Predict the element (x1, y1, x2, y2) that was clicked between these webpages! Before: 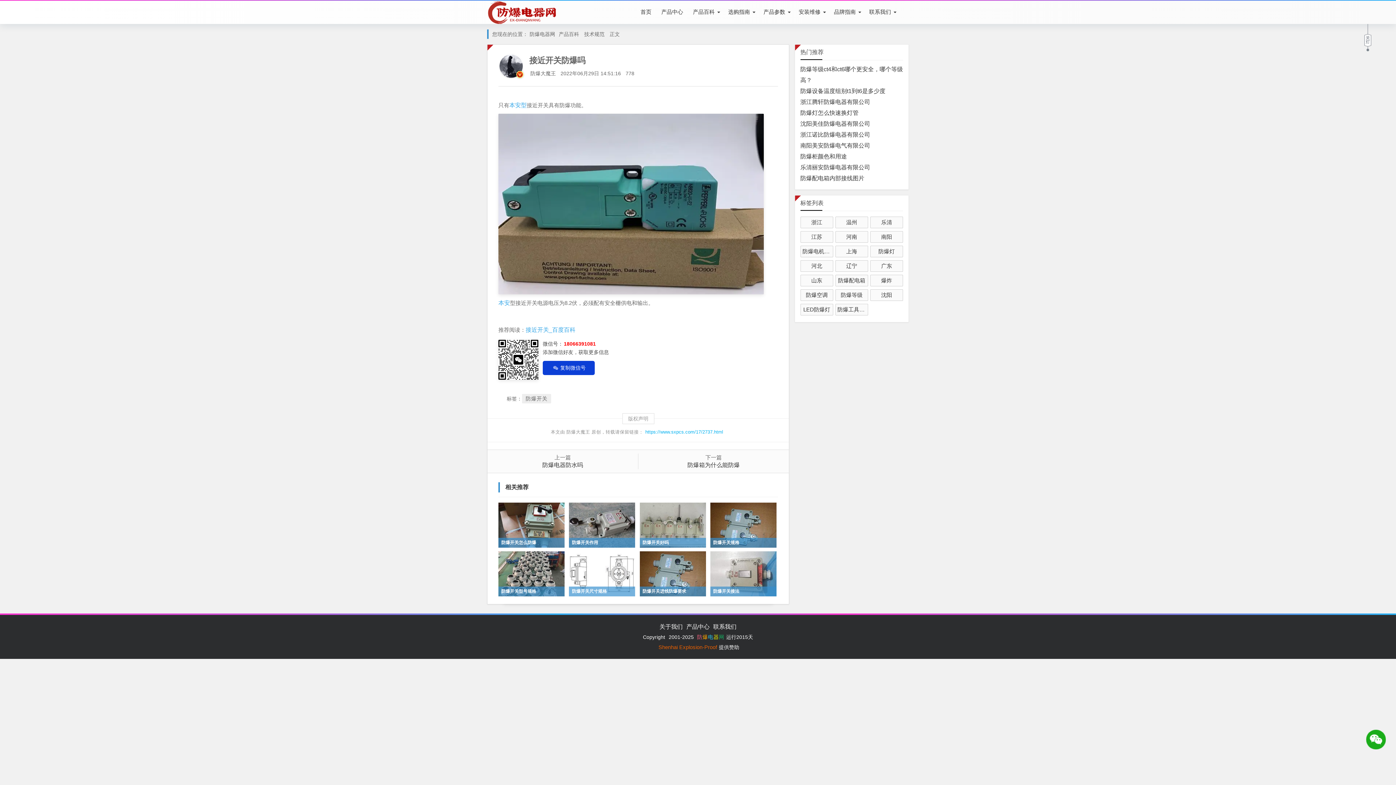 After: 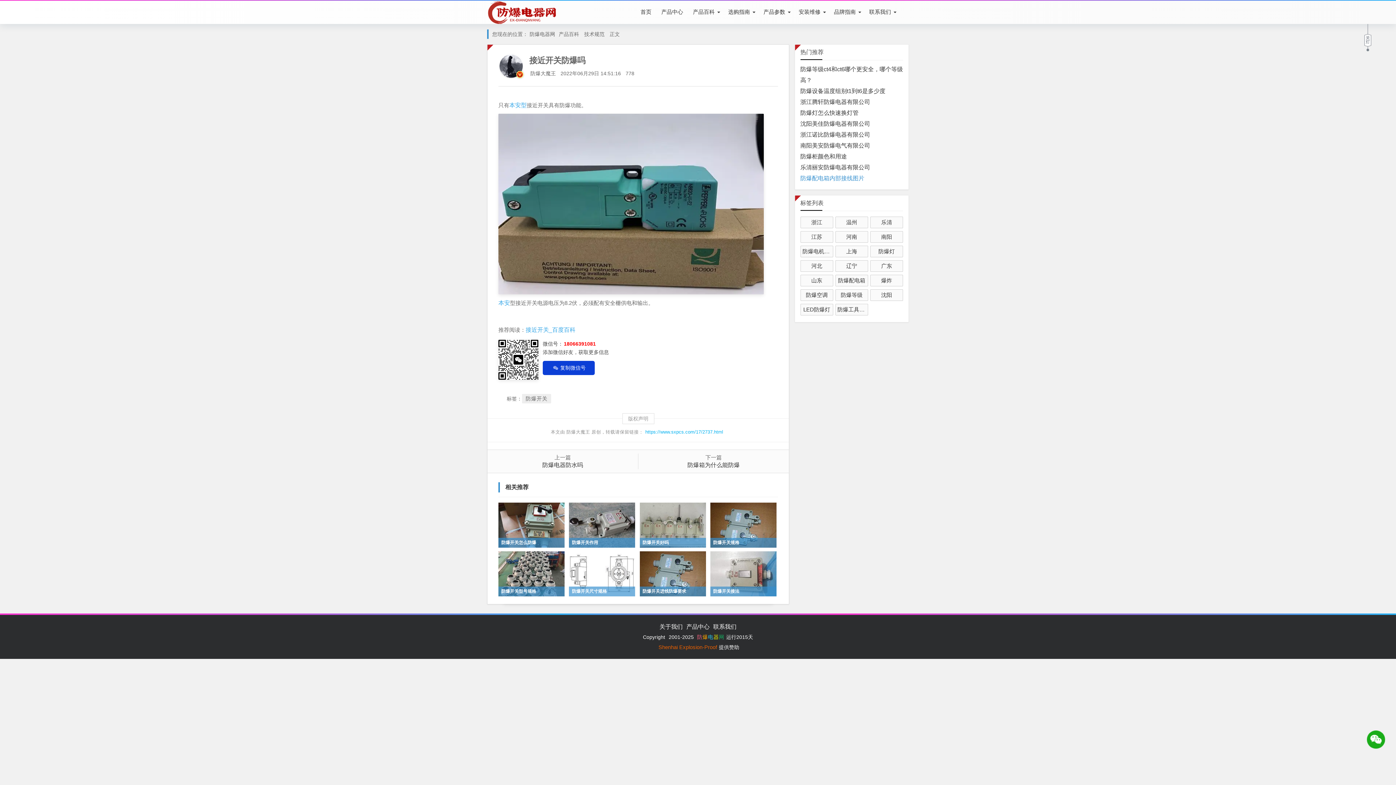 Action: bbox: (800, 175, 864, 181) label: 防爆配电箱内部接线图片